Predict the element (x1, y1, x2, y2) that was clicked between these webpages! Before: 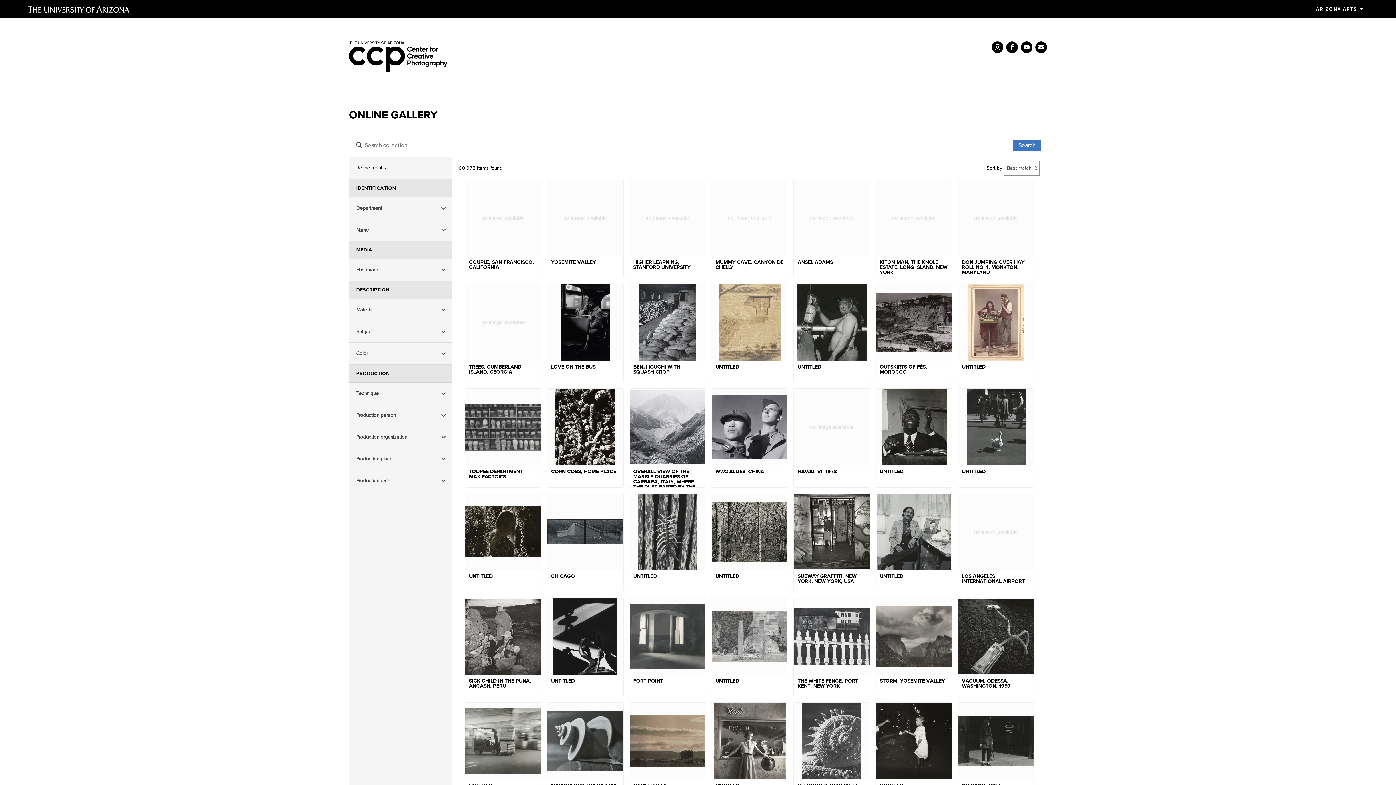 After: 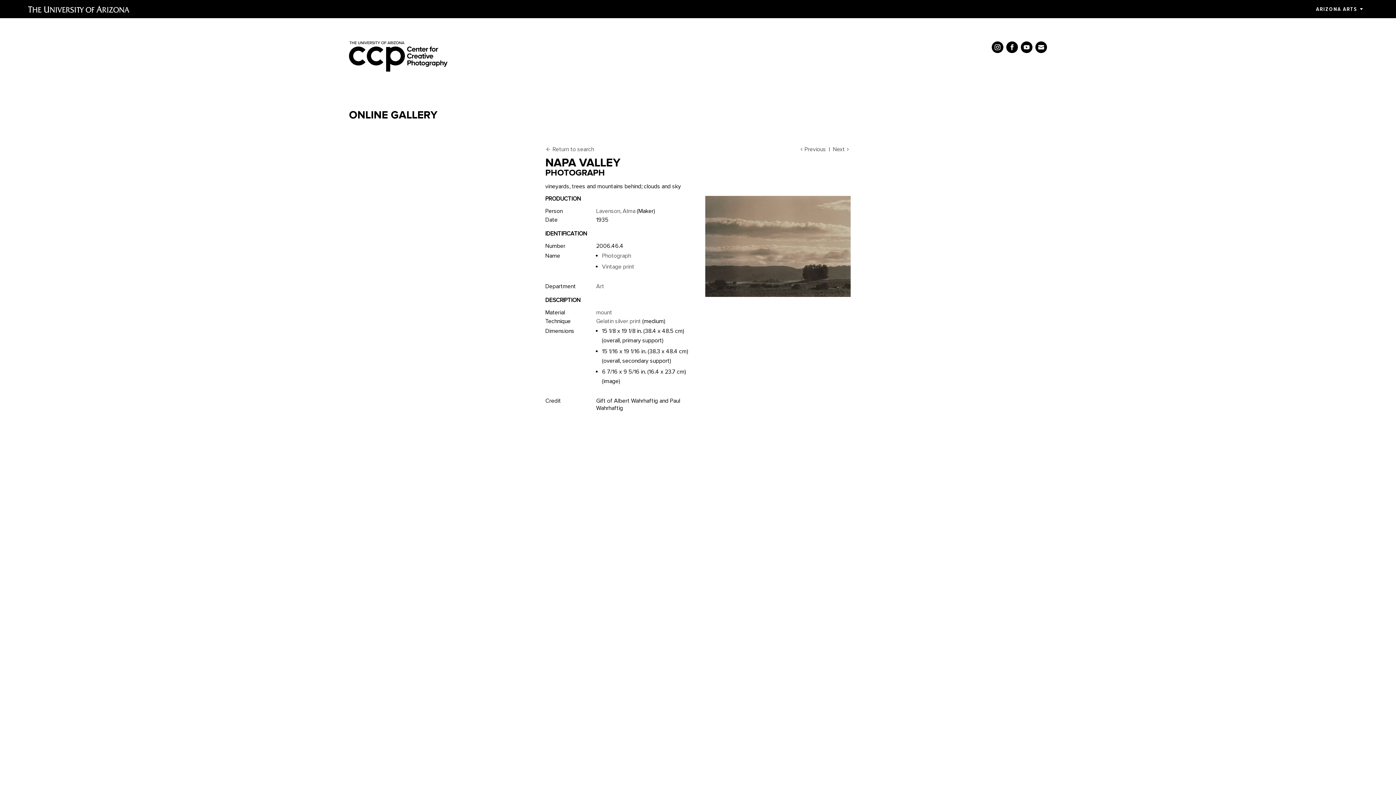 Action: label: NAPA VALLEY bbox: (629, 703, 705, 801)